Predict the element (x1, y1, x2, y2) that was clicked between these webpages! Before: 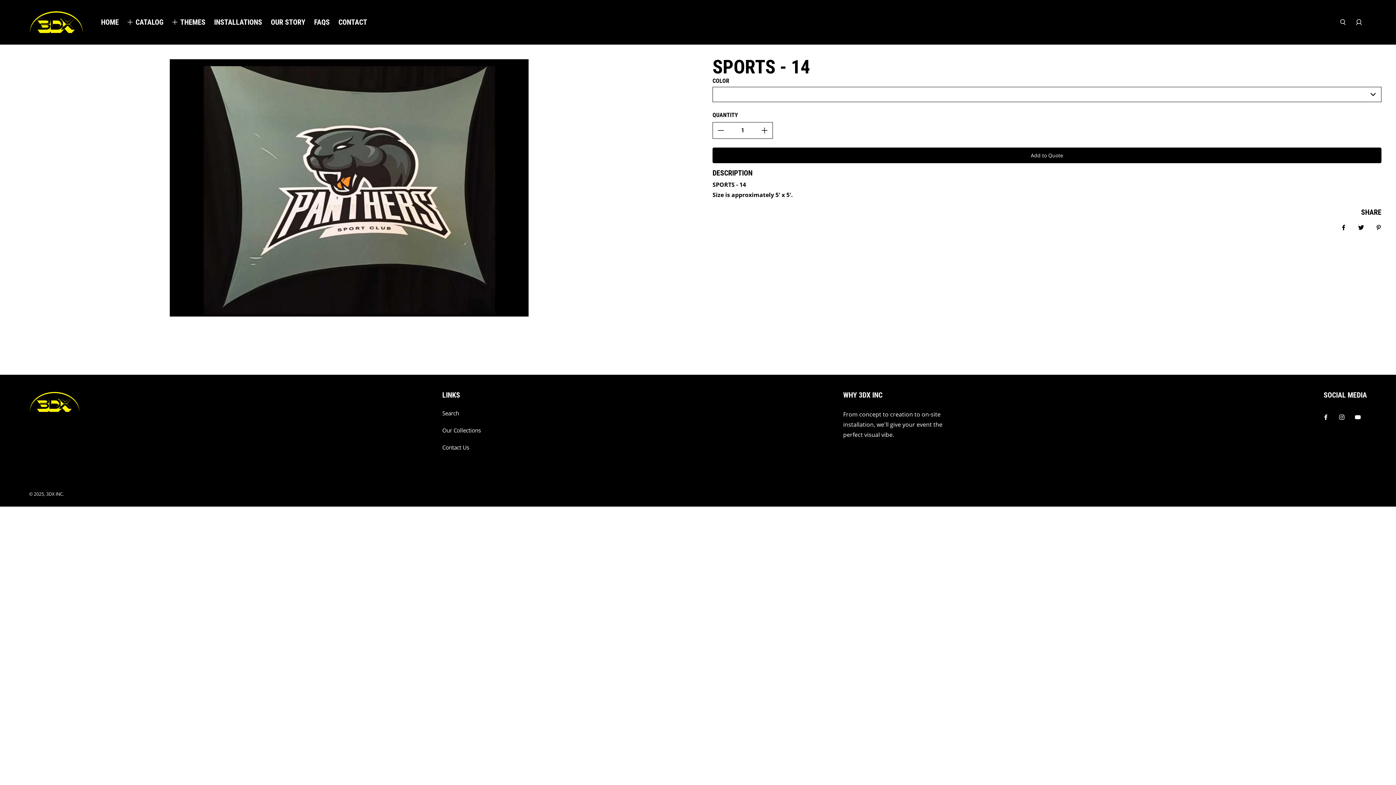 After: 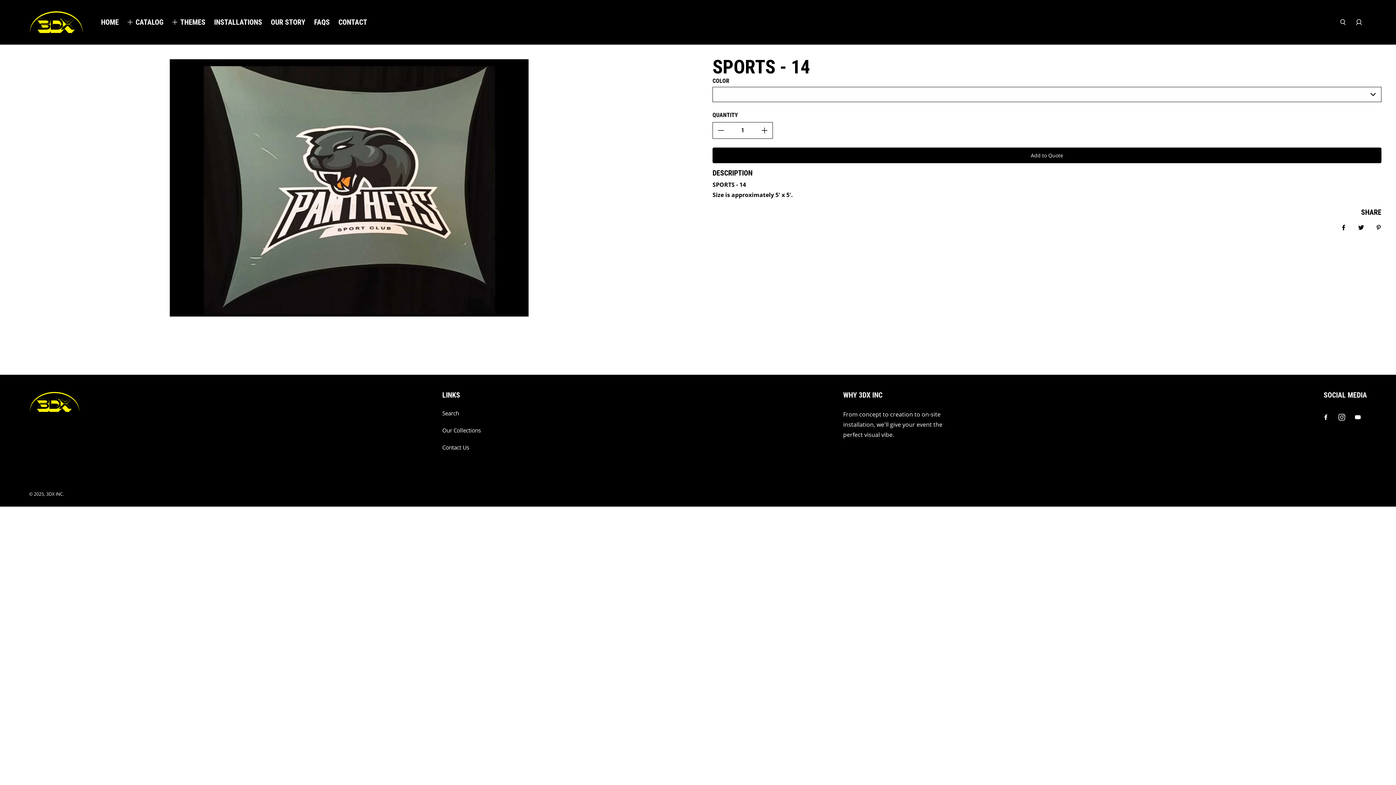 Action: bbox: (1334, 409, 1350, 425) label: Instagram